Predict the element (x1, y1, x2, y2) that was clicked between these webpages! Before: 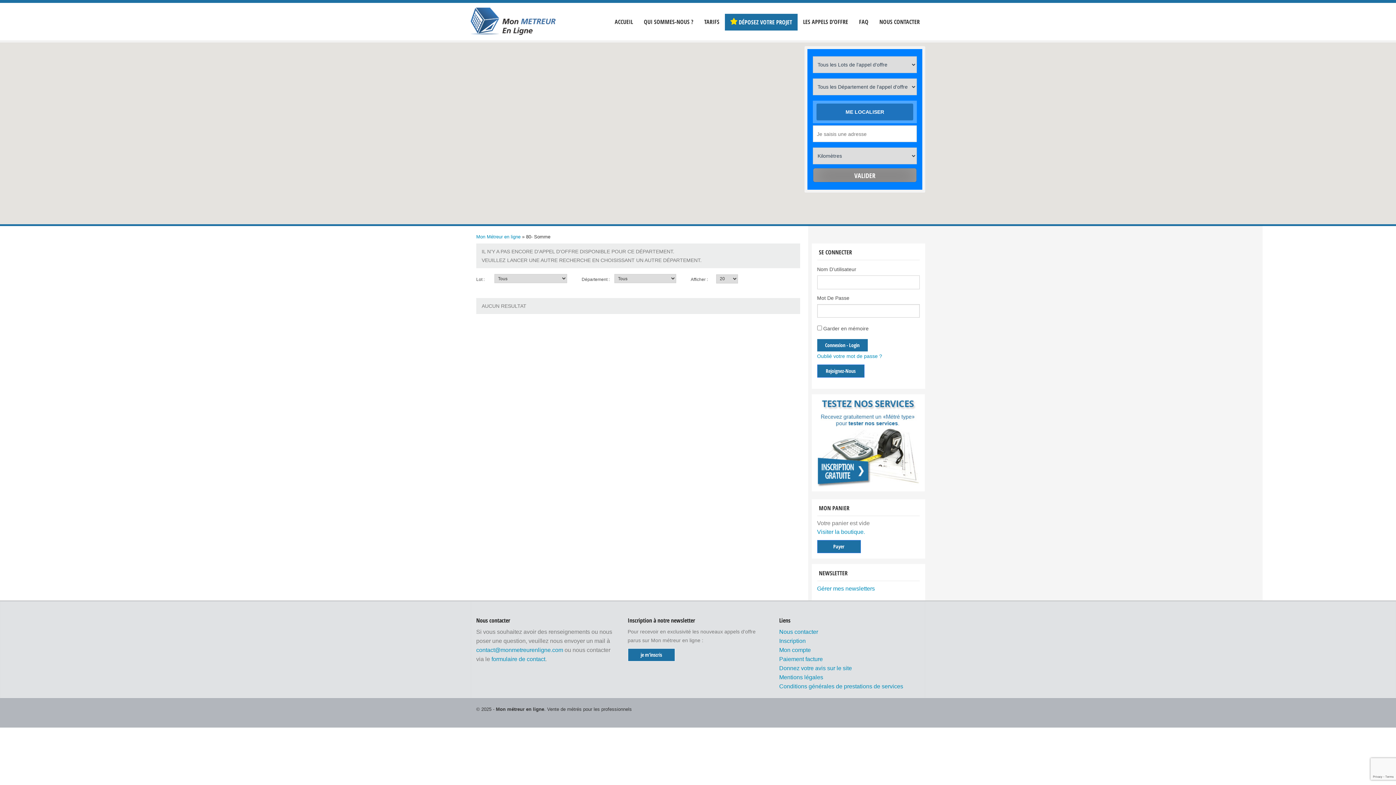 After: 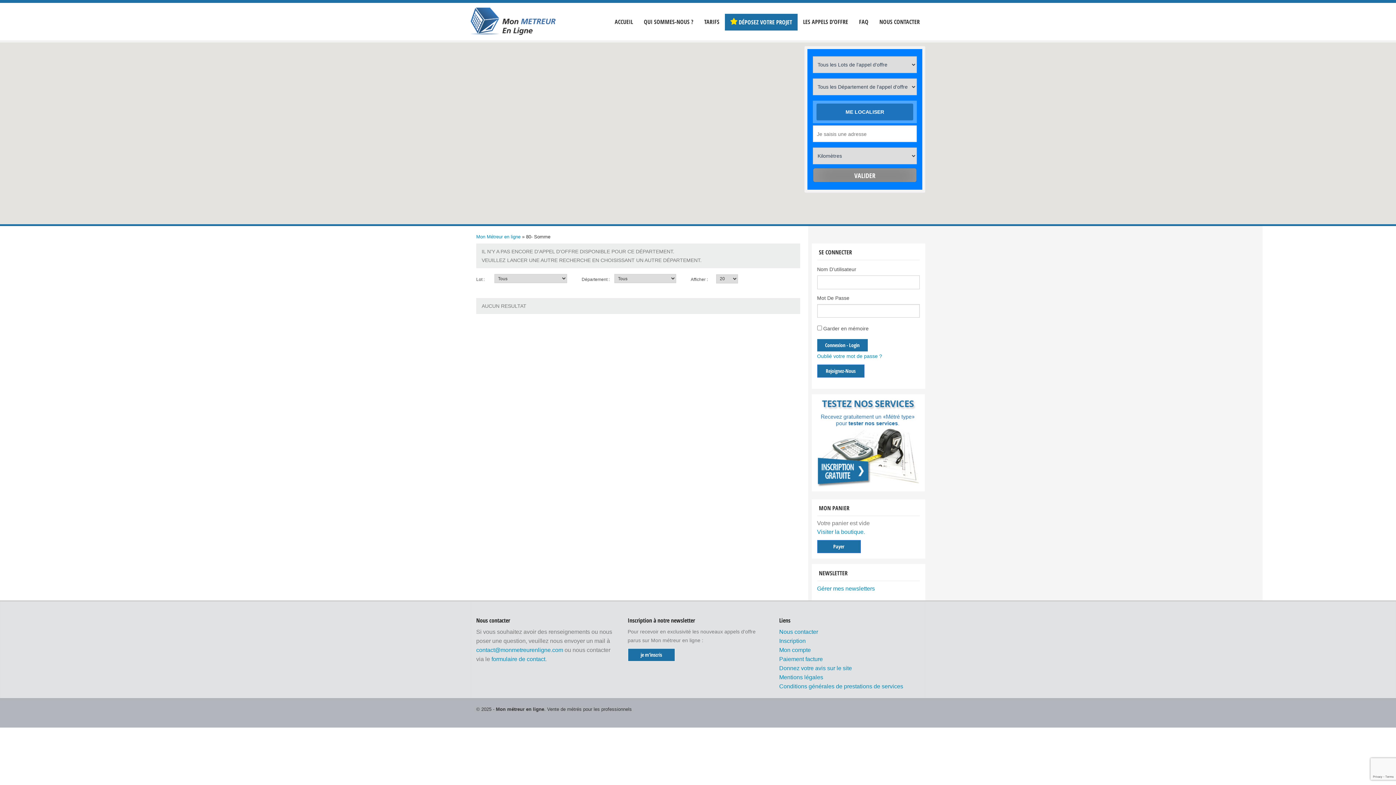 Action: label: Gérer mes newsletters bbox: (817, 585, 875, 591)